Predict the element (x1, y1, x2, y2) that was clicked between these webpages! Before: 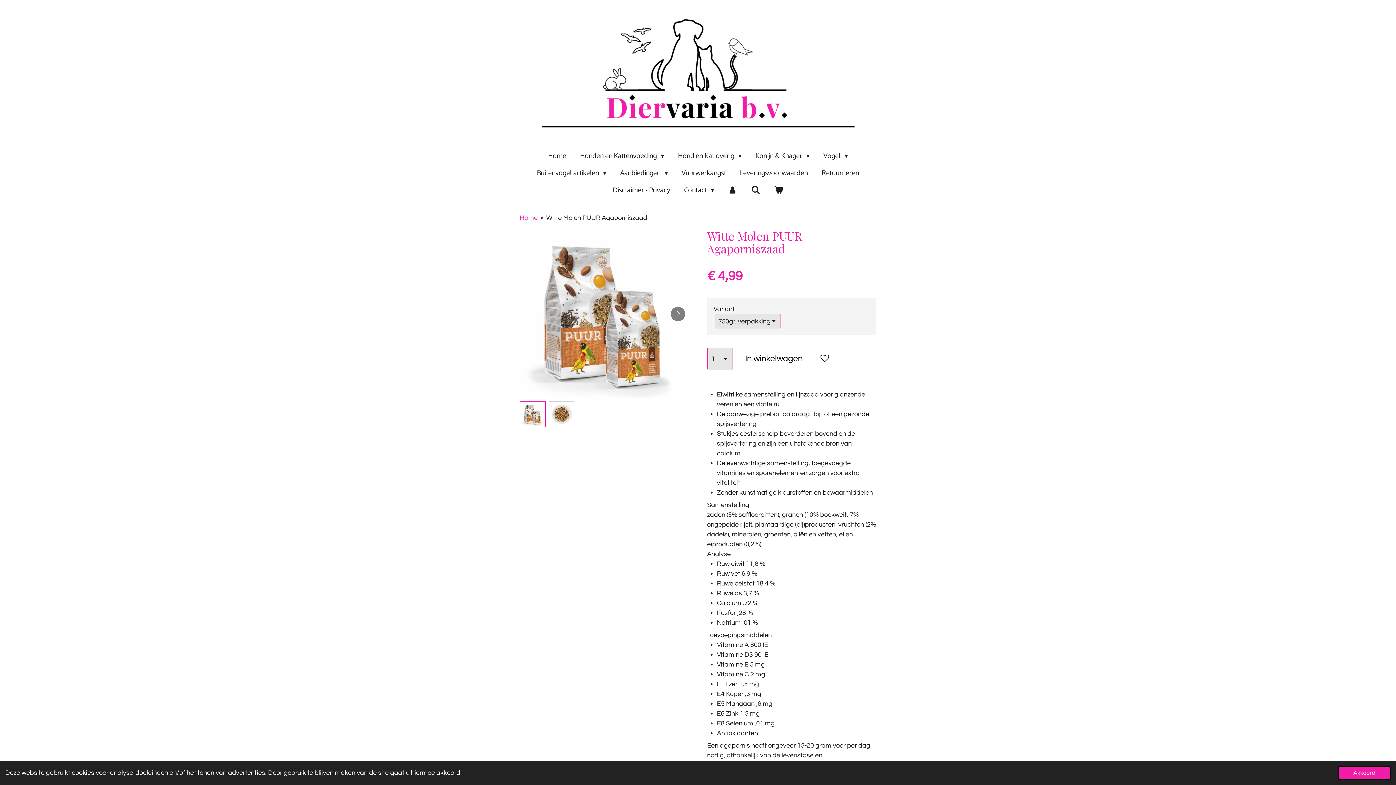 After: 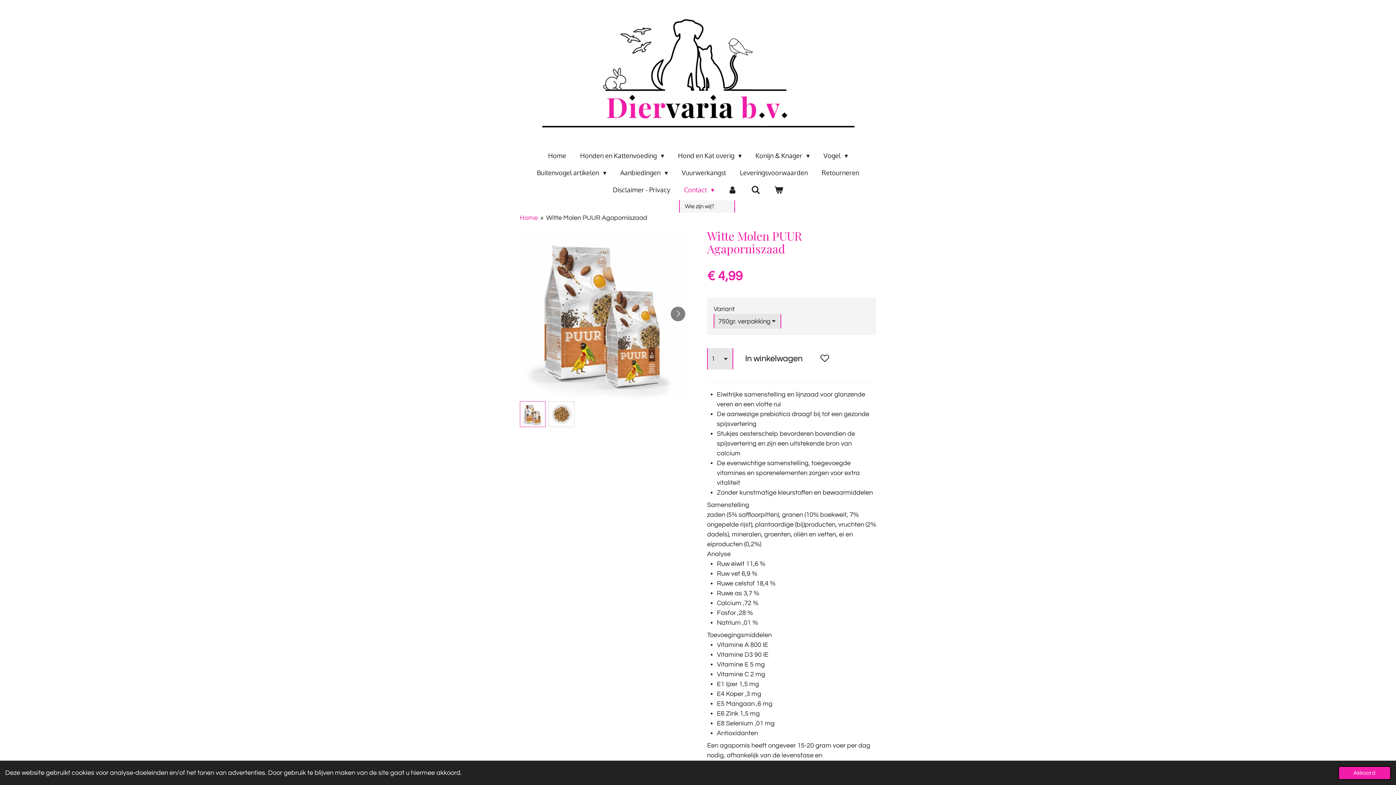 Action: bbox: (679, 183, 719, 196) label: Contact 